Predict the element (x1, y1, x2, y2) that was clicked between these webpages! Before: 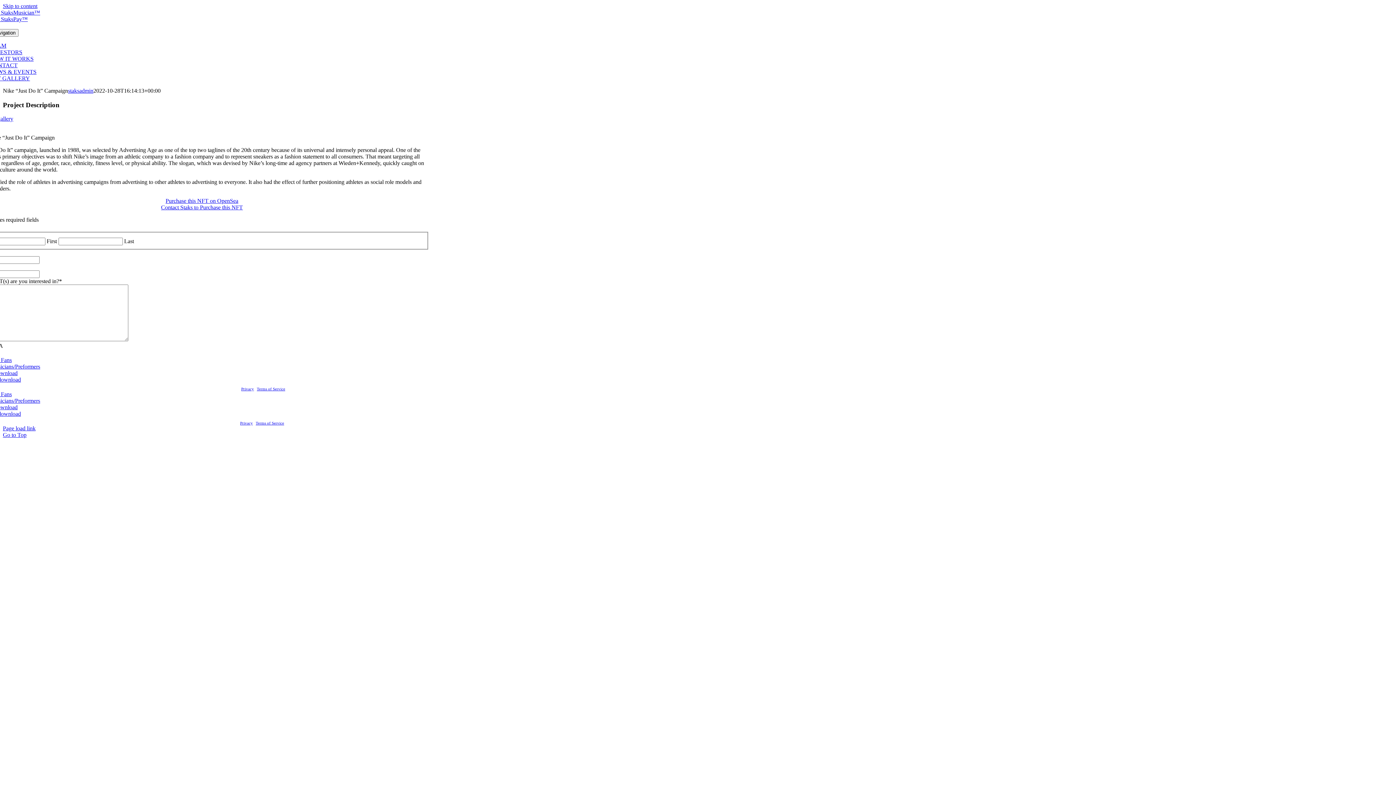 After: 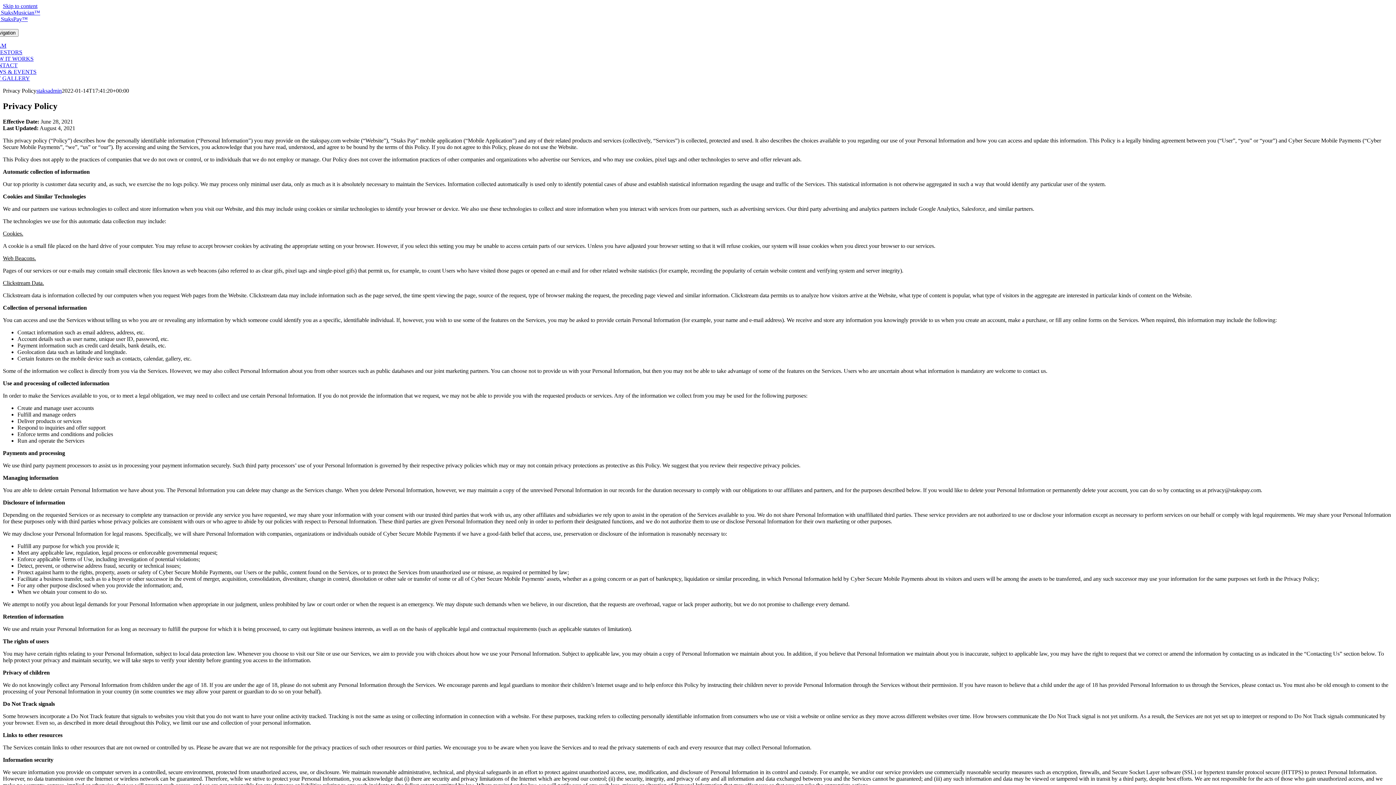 Action: label: Privacy bbox: (241, 386, 254, 391)